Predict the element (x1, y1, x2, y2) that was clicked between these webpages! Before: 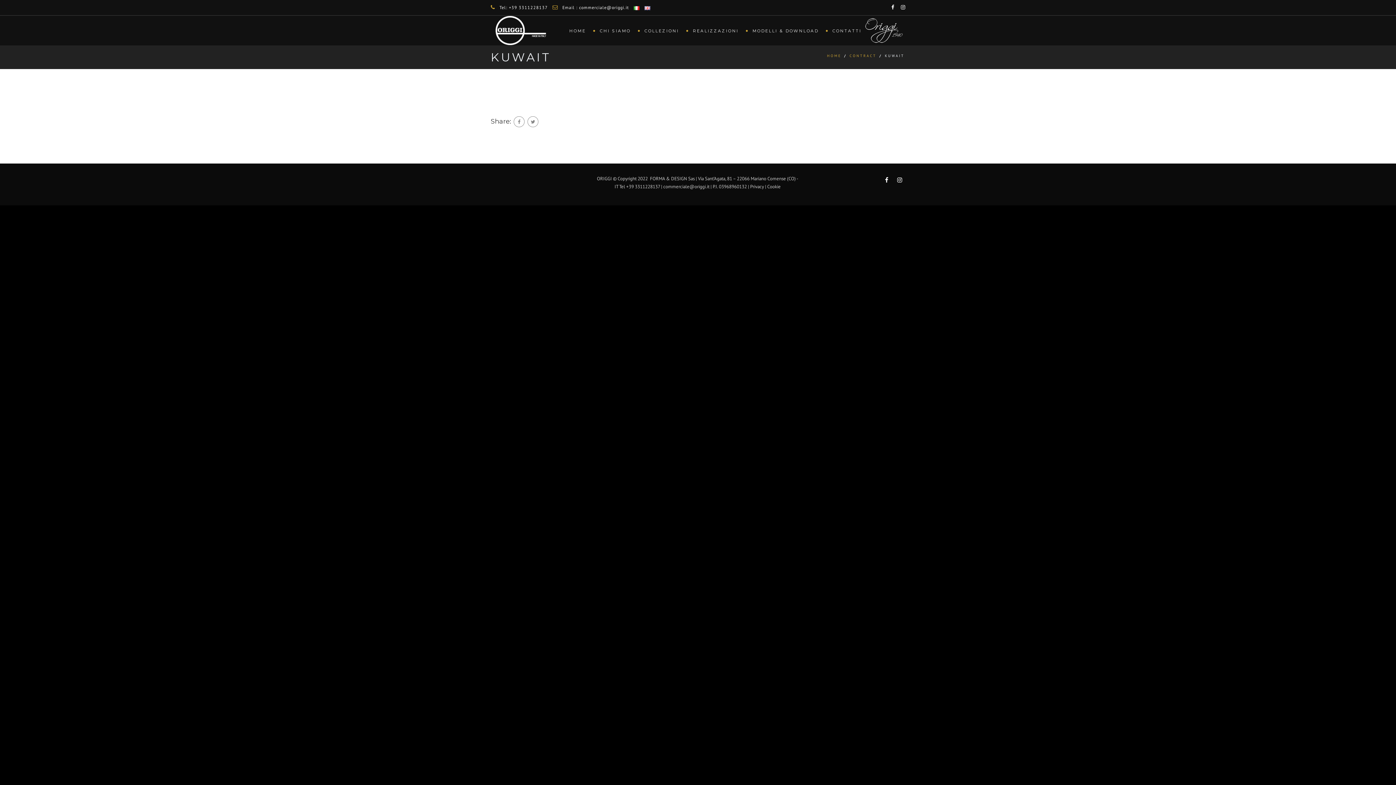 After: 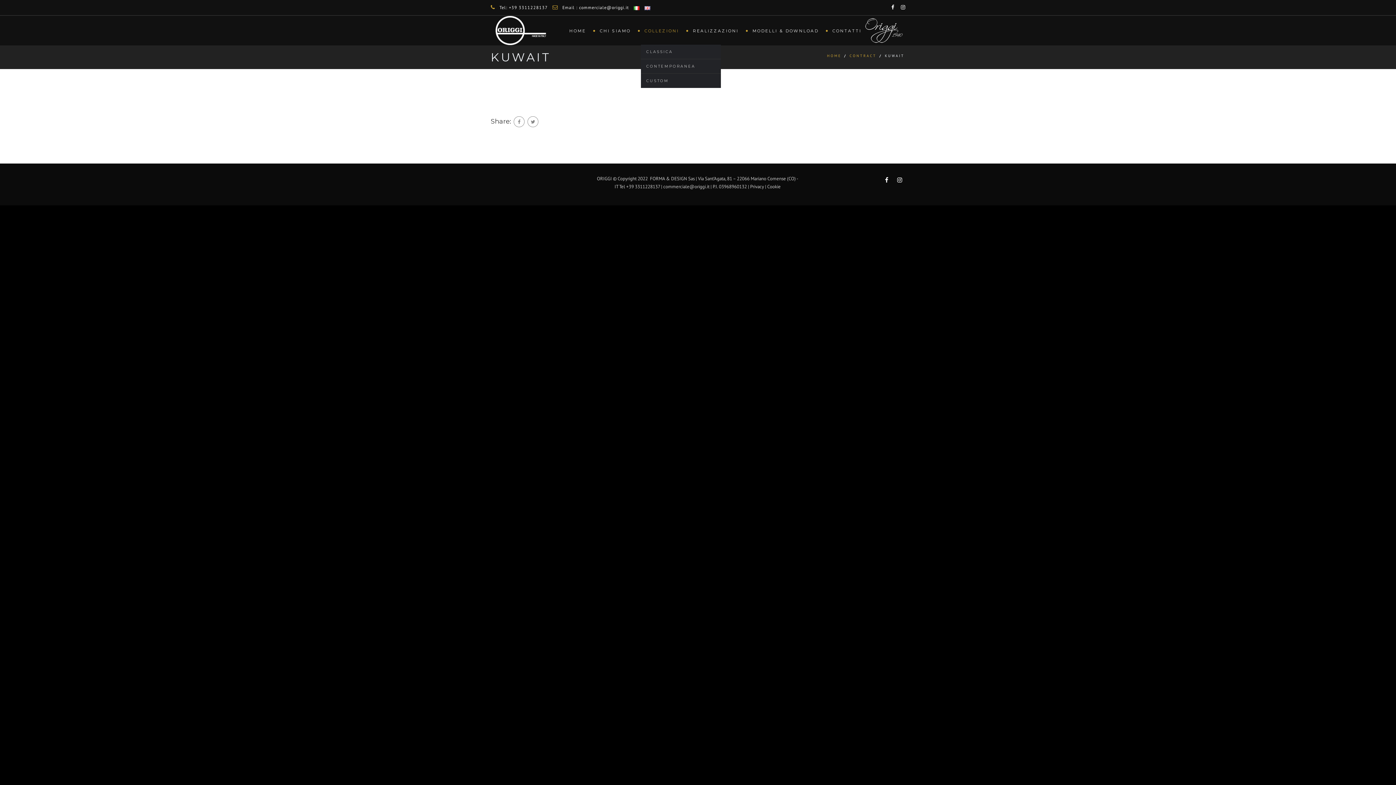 Action: label: COLLEZIONI bbox: (640, 15, 689, 44)